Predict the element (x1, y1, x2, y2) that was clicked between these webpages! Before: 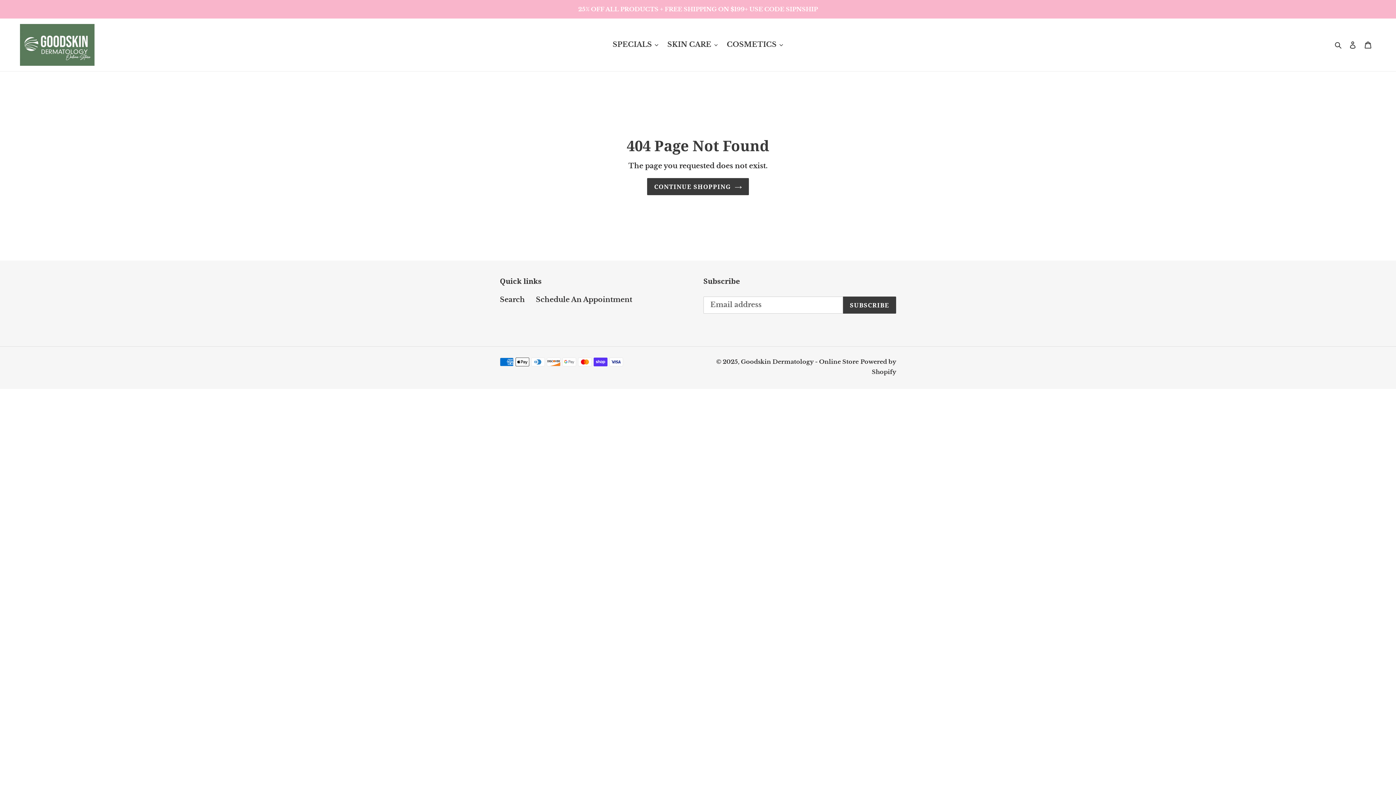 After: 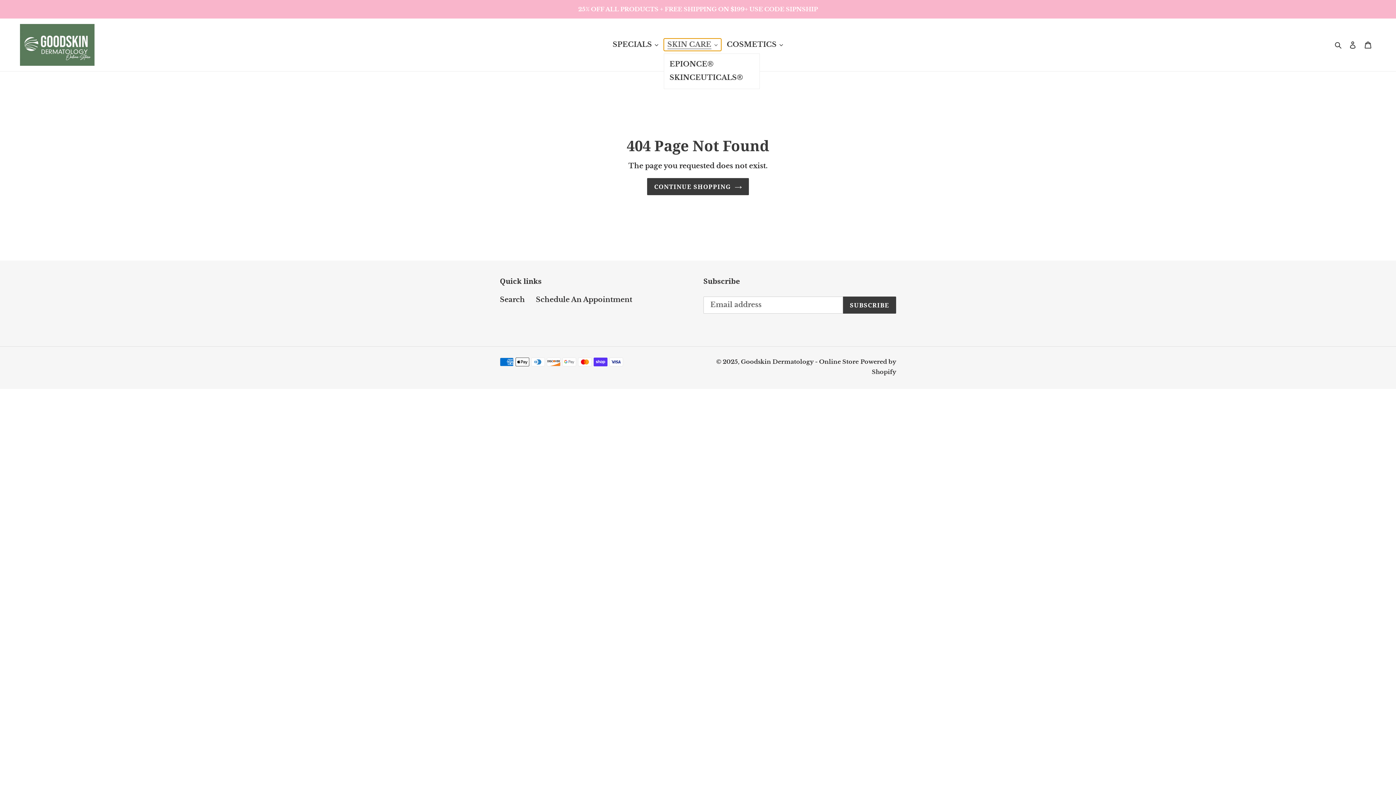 Action: label: SKIN CARE bbox: (663, 38, 721, 50)